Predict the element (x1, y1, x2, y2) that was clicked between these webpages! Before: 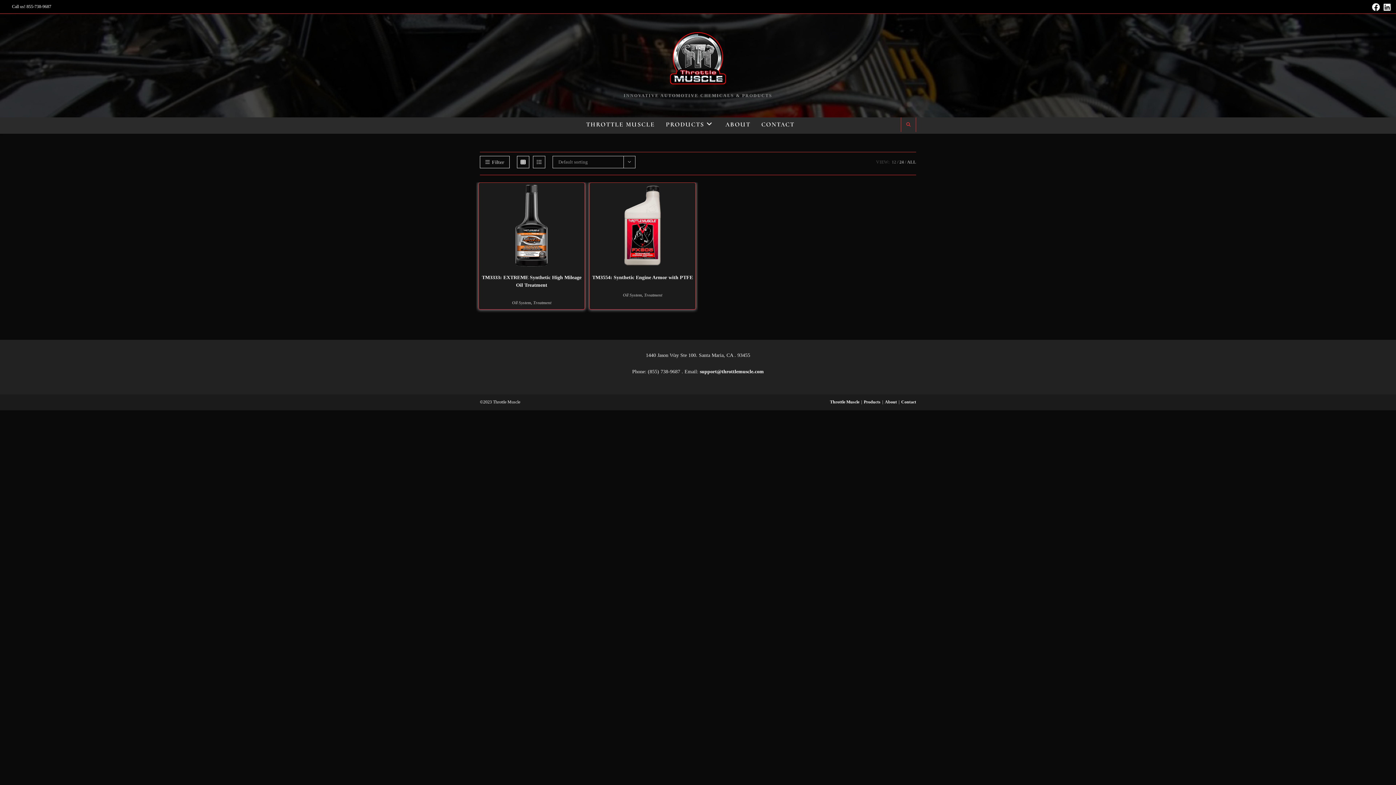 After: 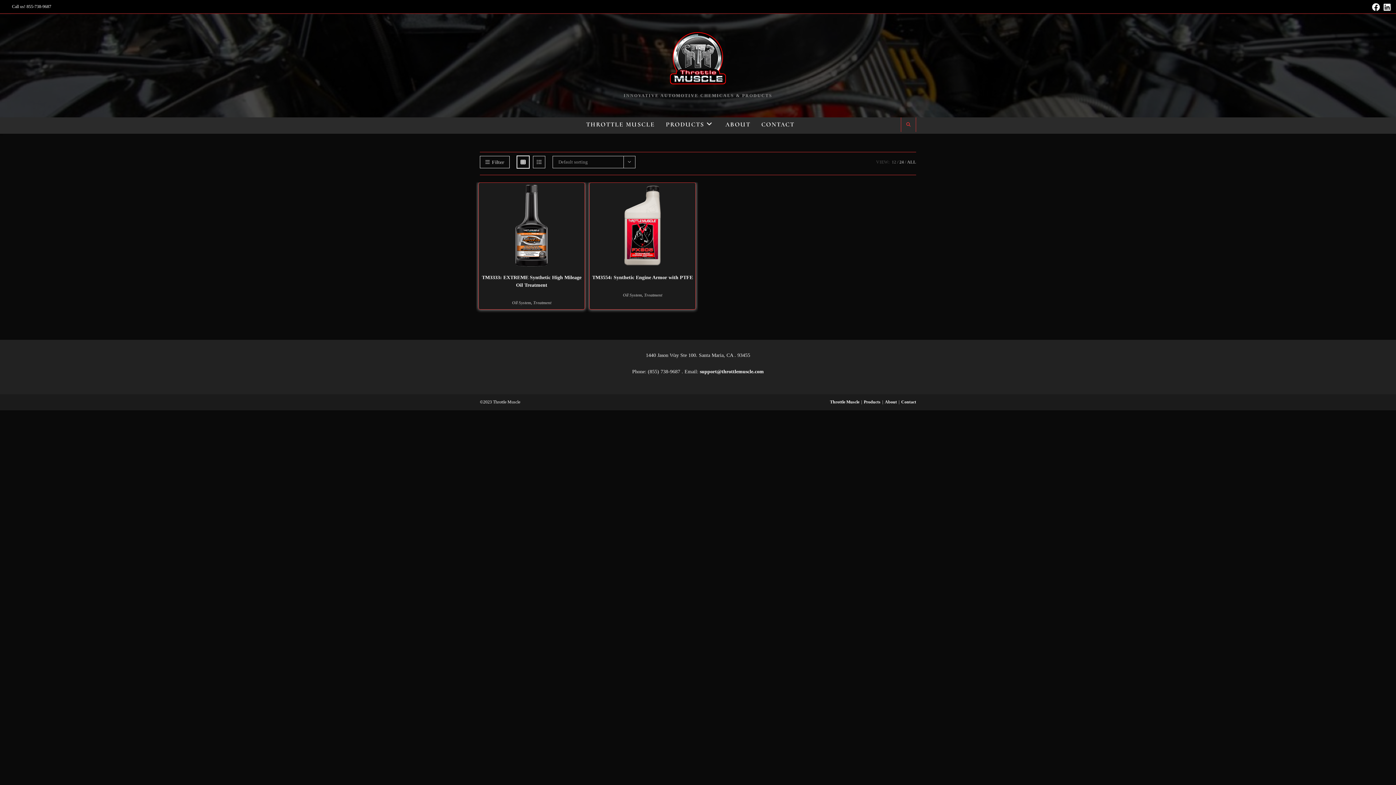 Action: bbox: (517, 156, 529, 168)